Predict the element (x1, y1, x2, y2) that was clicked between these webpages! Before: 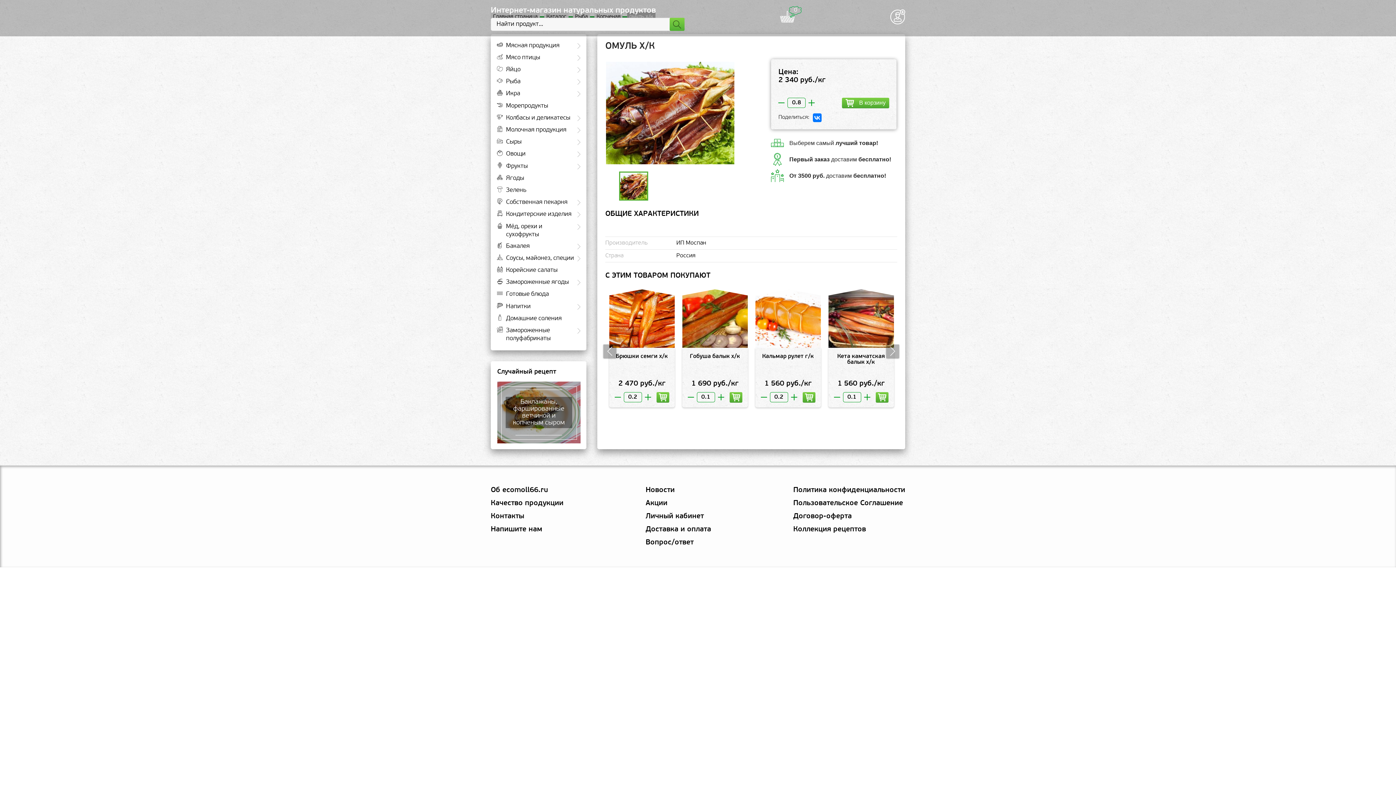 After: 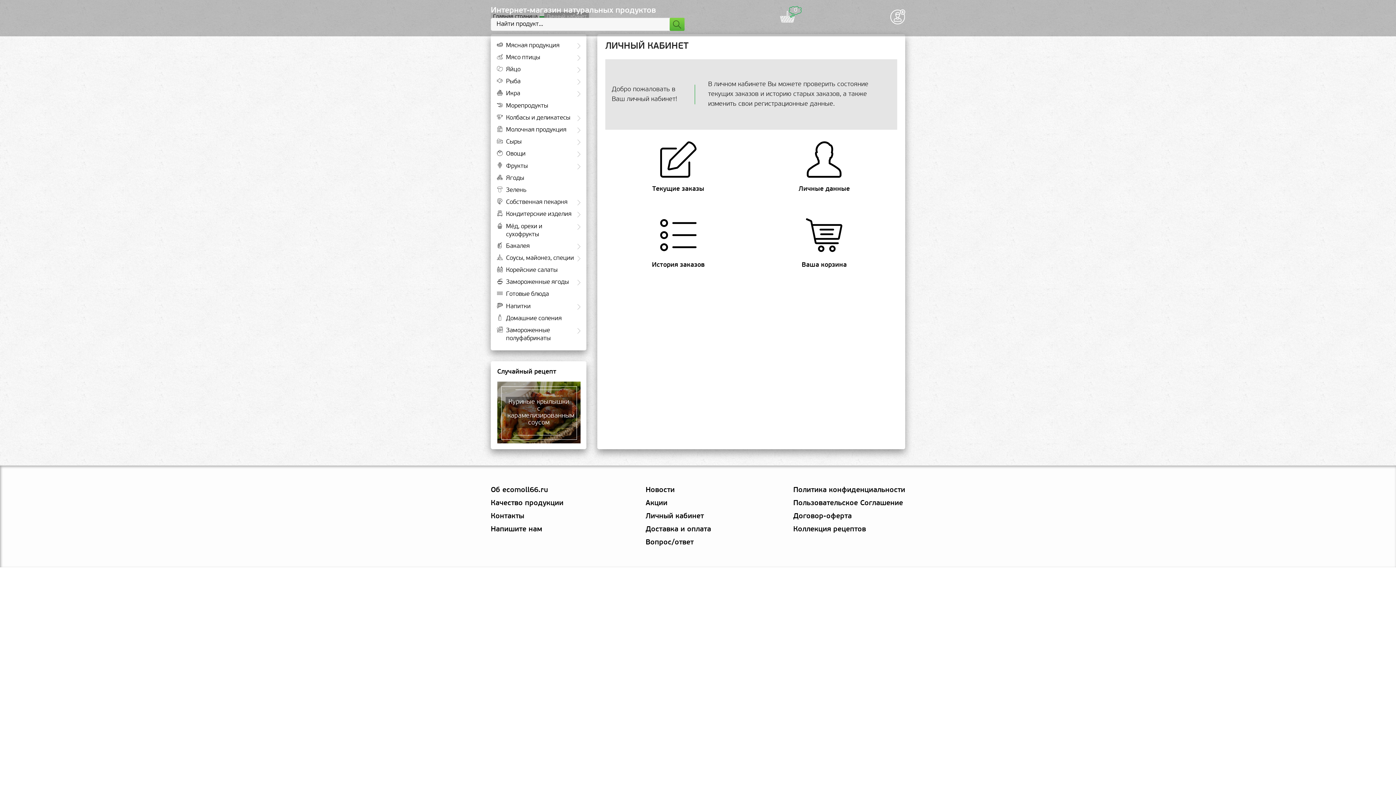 Action: label: Личный кабинет bbox: (645, 513, 704, 520)